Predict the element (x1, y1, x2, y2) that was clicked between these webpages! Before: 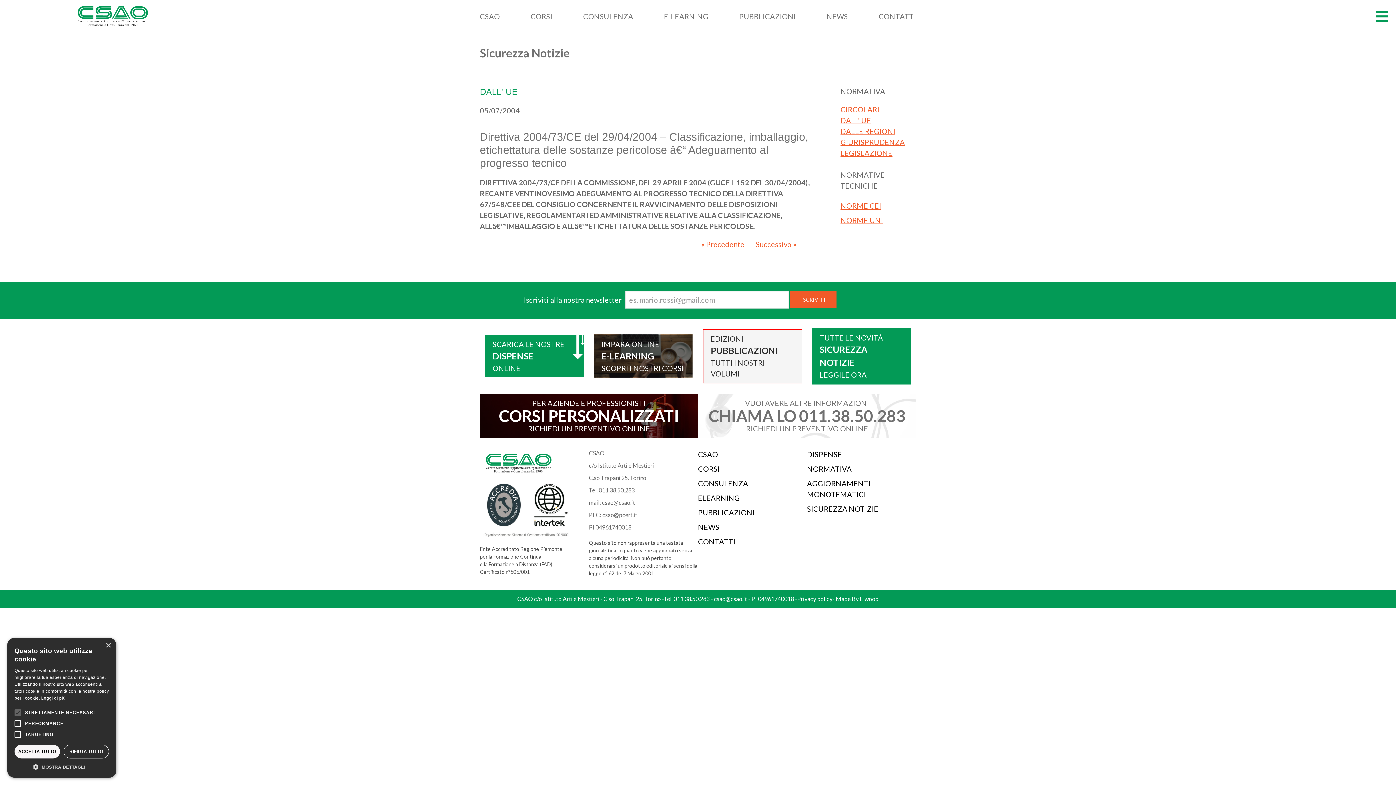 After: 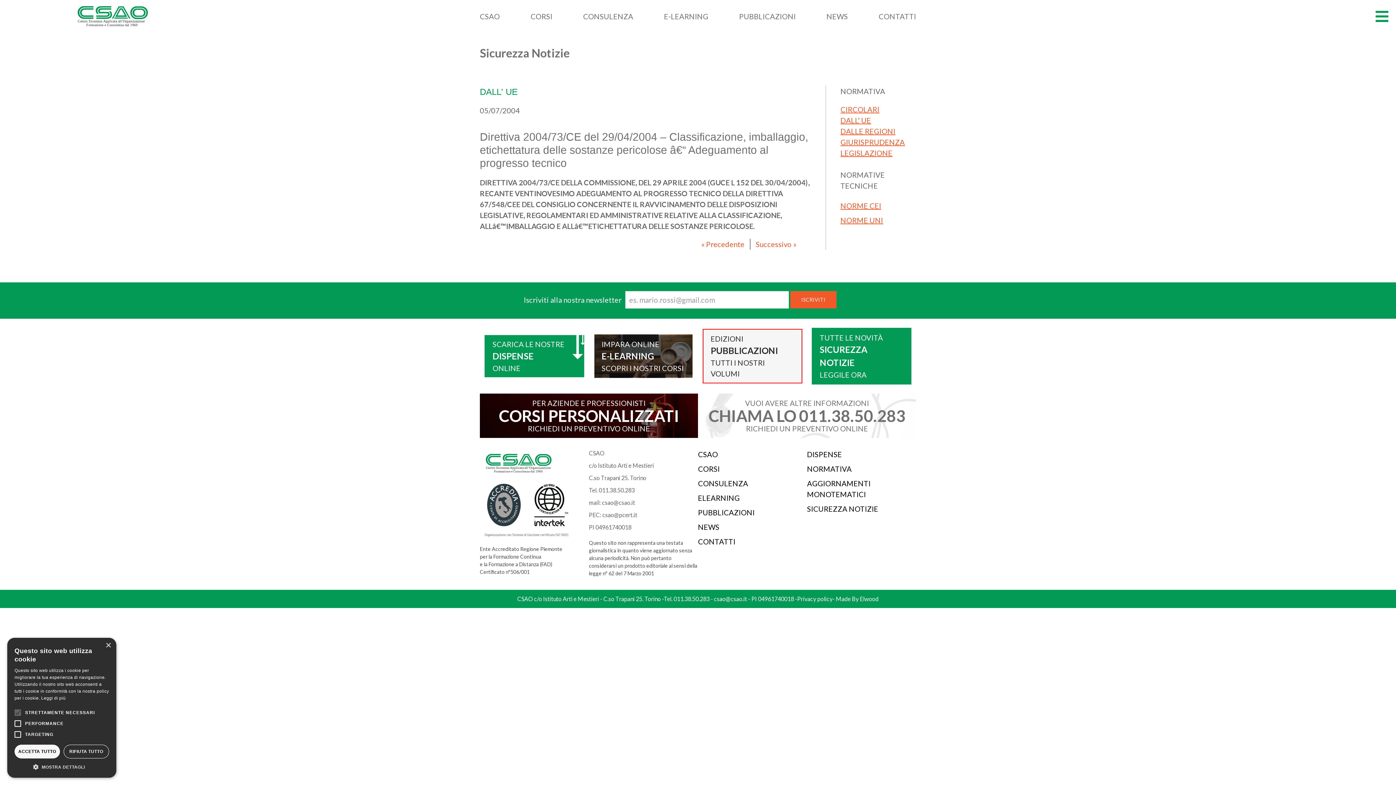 Action: bbox: (807, 450, 842, 458) label: DISPENSE